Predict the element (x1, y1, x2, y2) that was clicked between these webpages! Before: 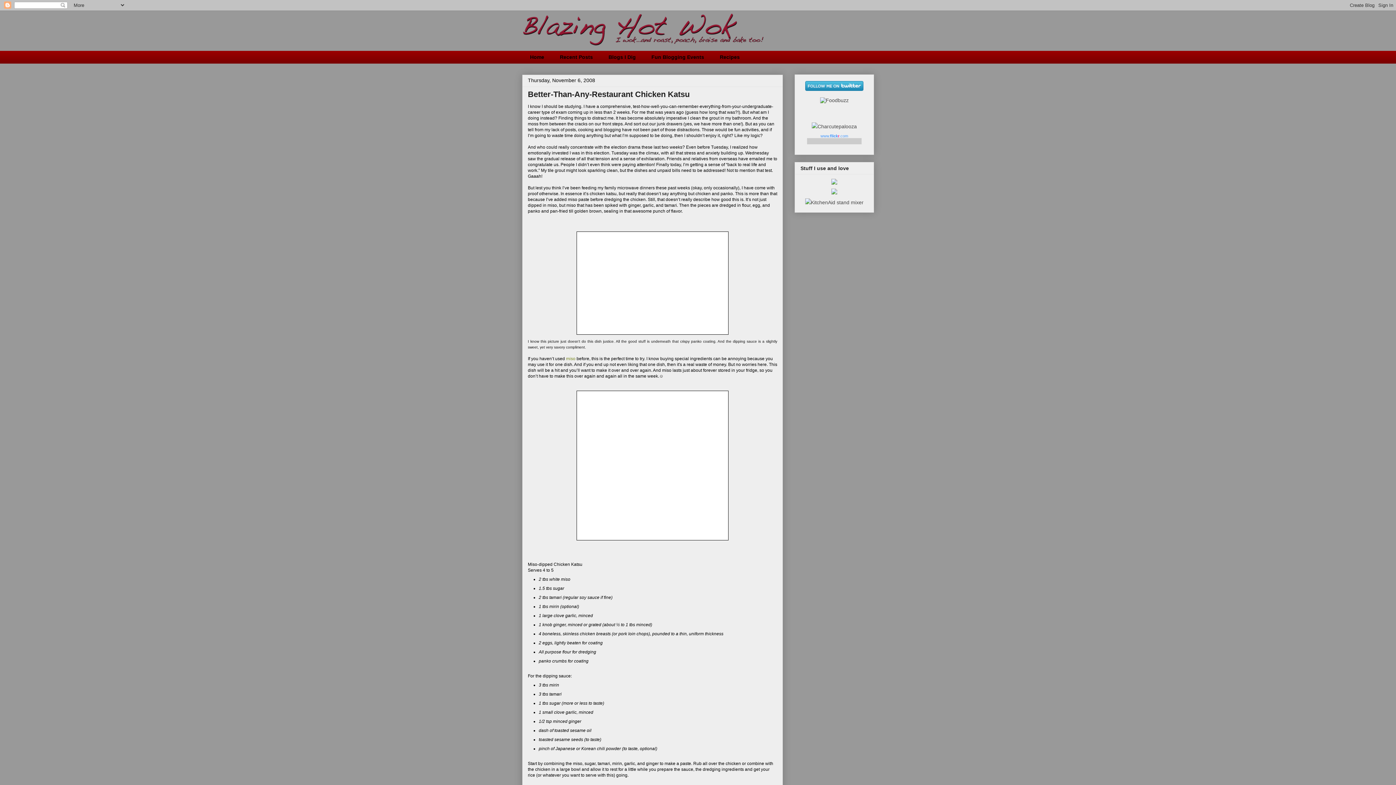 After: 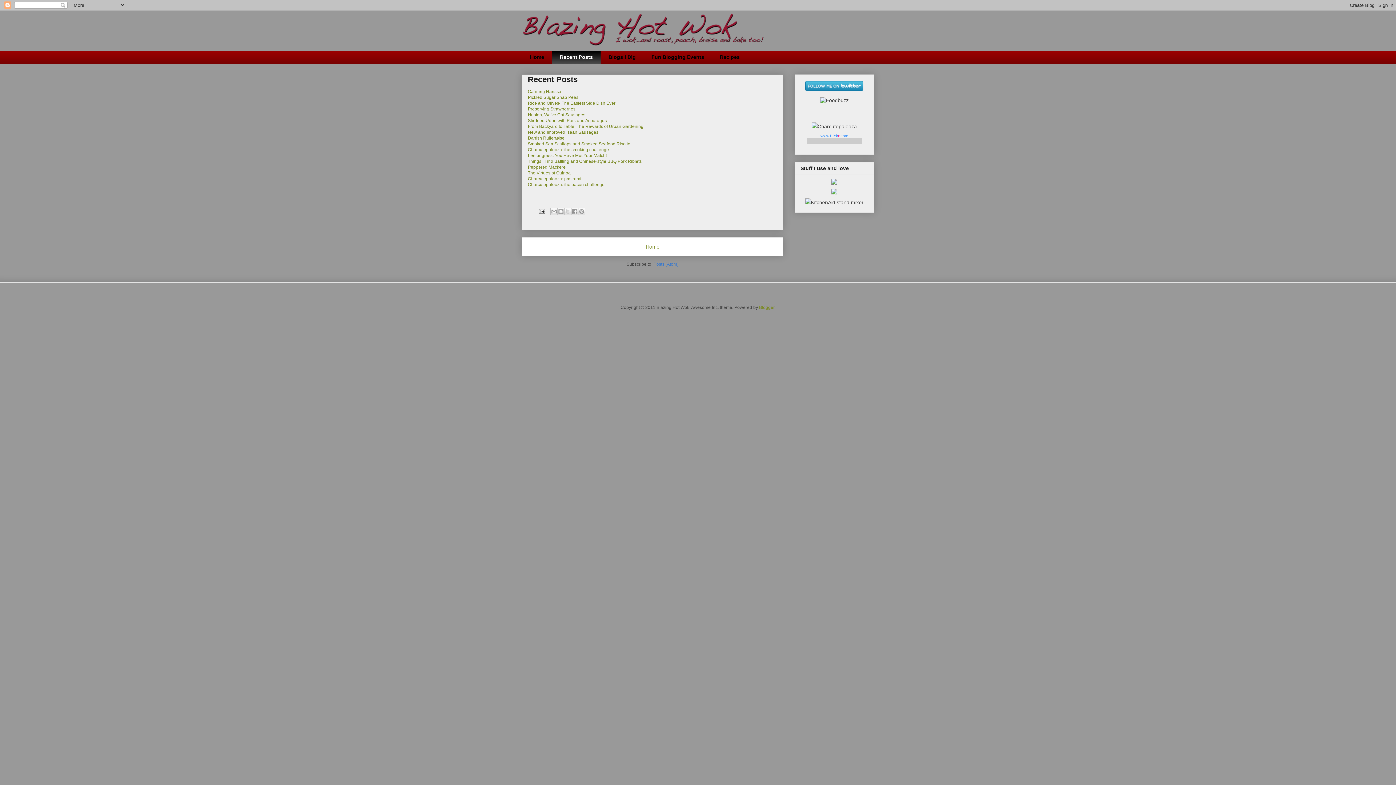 Action: bbox: (552, 50, 600, 63) label: Recent Posts